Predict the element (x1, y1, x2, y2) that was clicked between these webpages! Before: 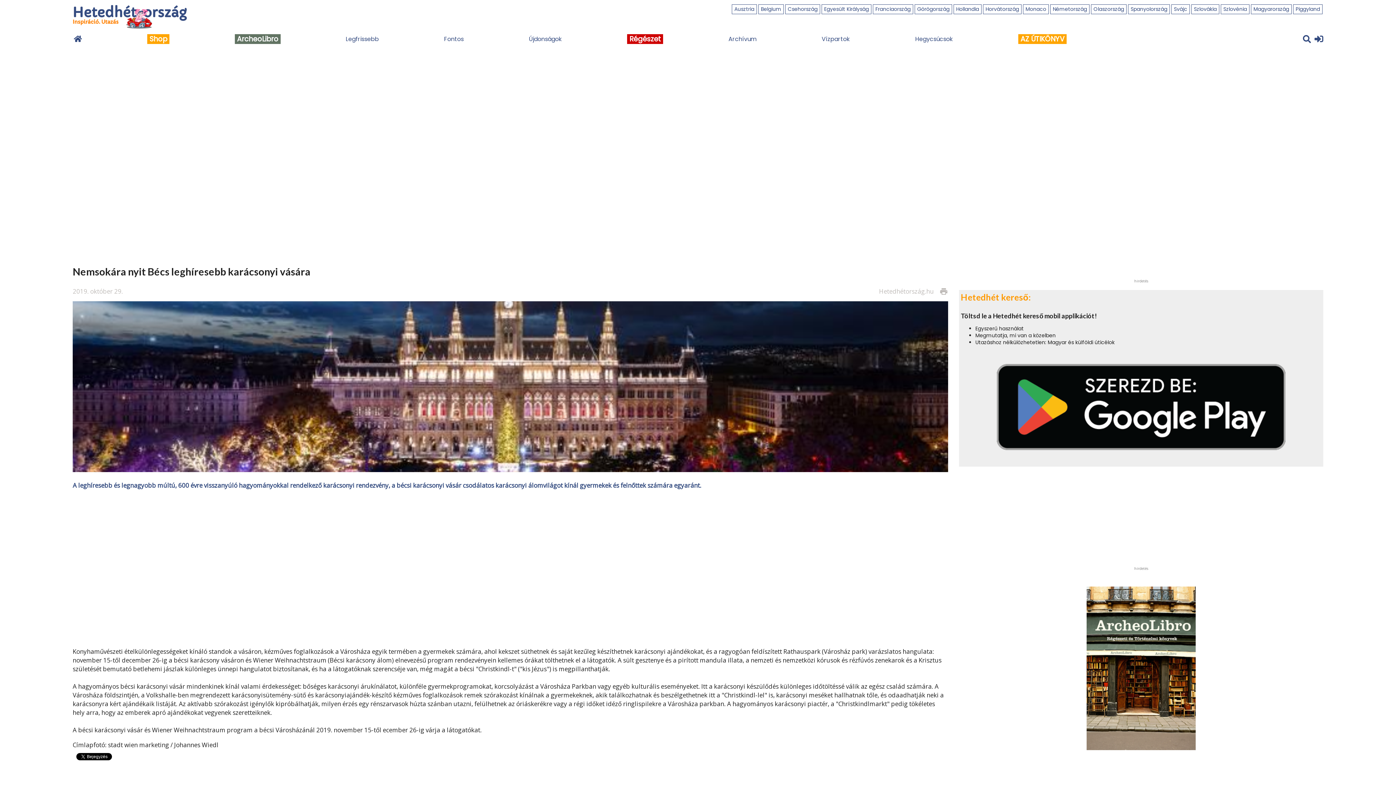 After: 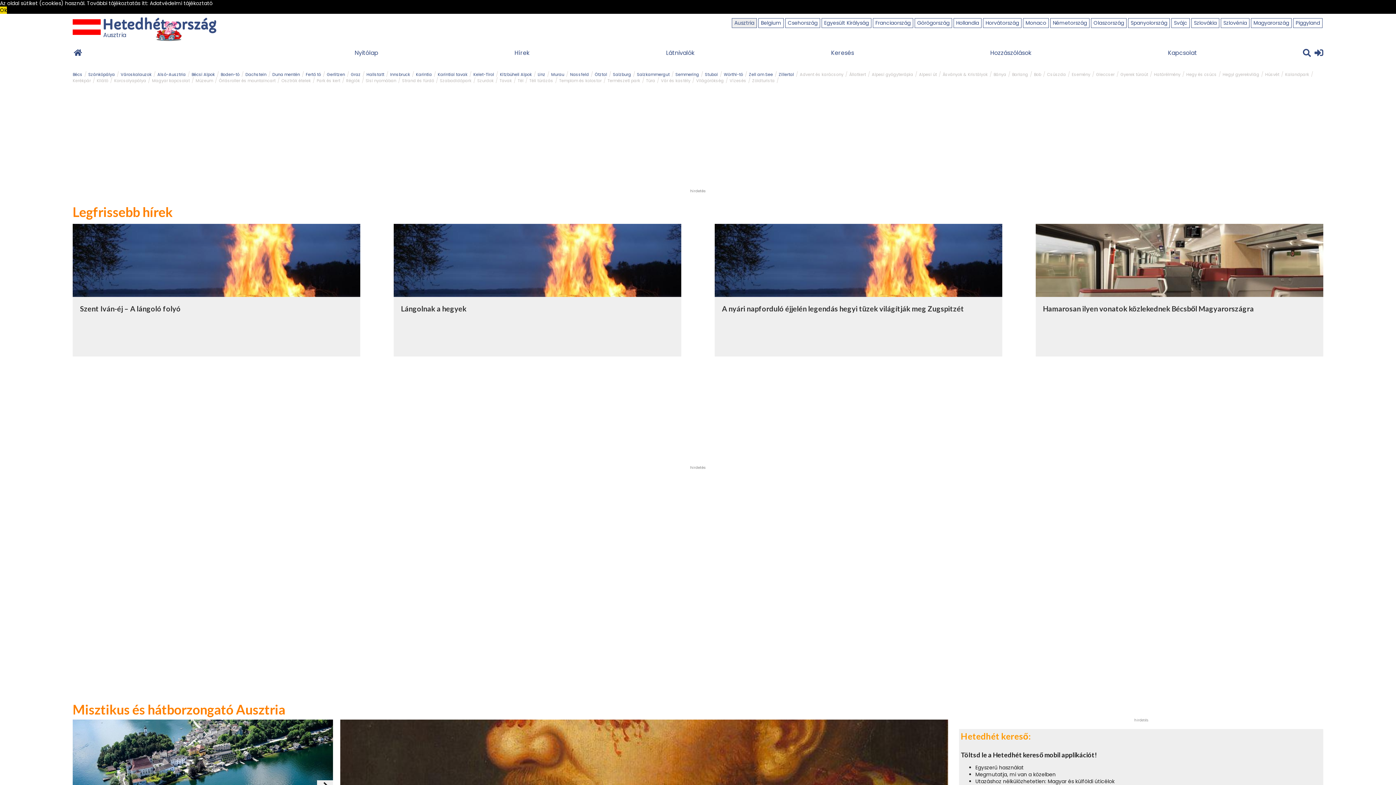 Action: bbox: (732, 4, 756, 13) label: Ausztria